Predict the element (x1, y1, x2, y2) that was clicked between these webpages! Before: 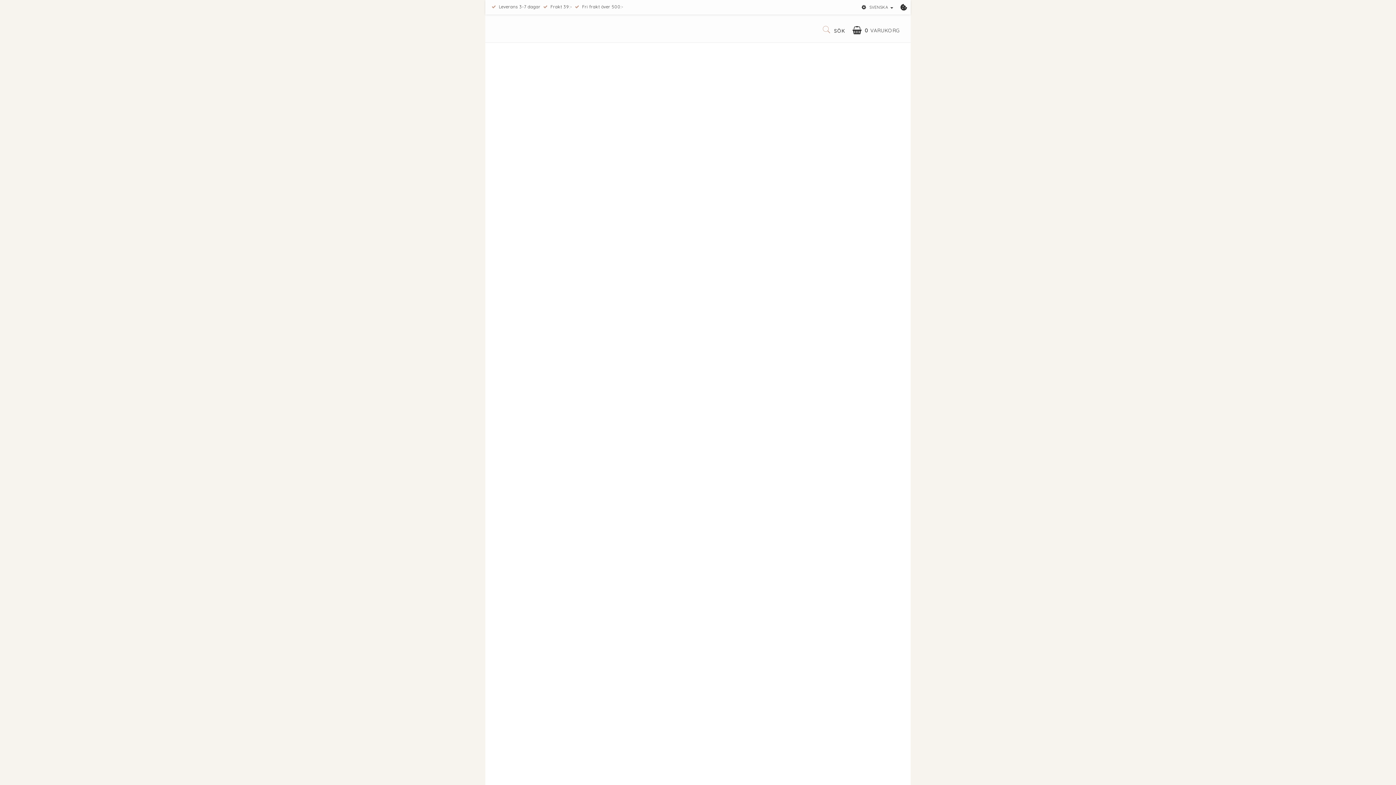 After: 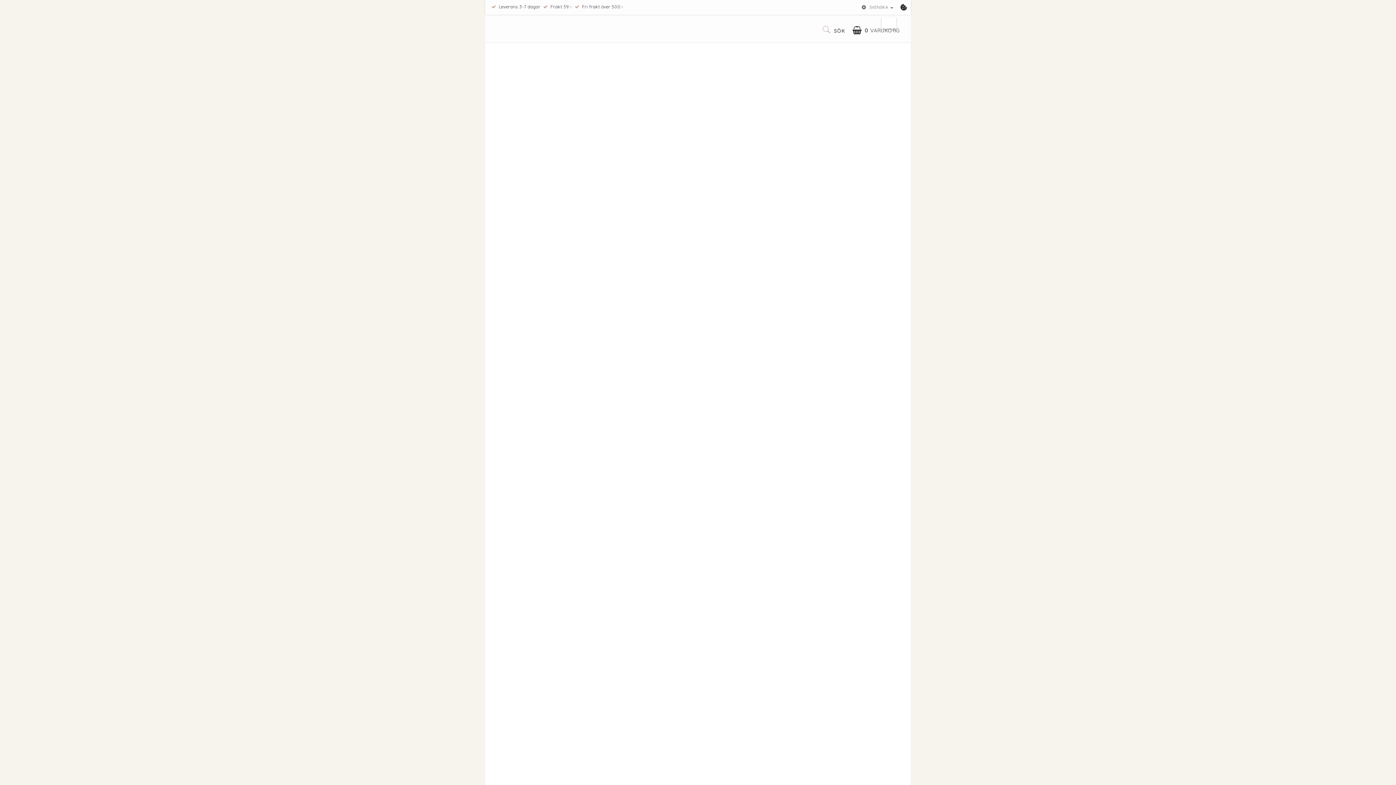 Action: bbox: (860, 4, 896, 10) label: SVENSKA